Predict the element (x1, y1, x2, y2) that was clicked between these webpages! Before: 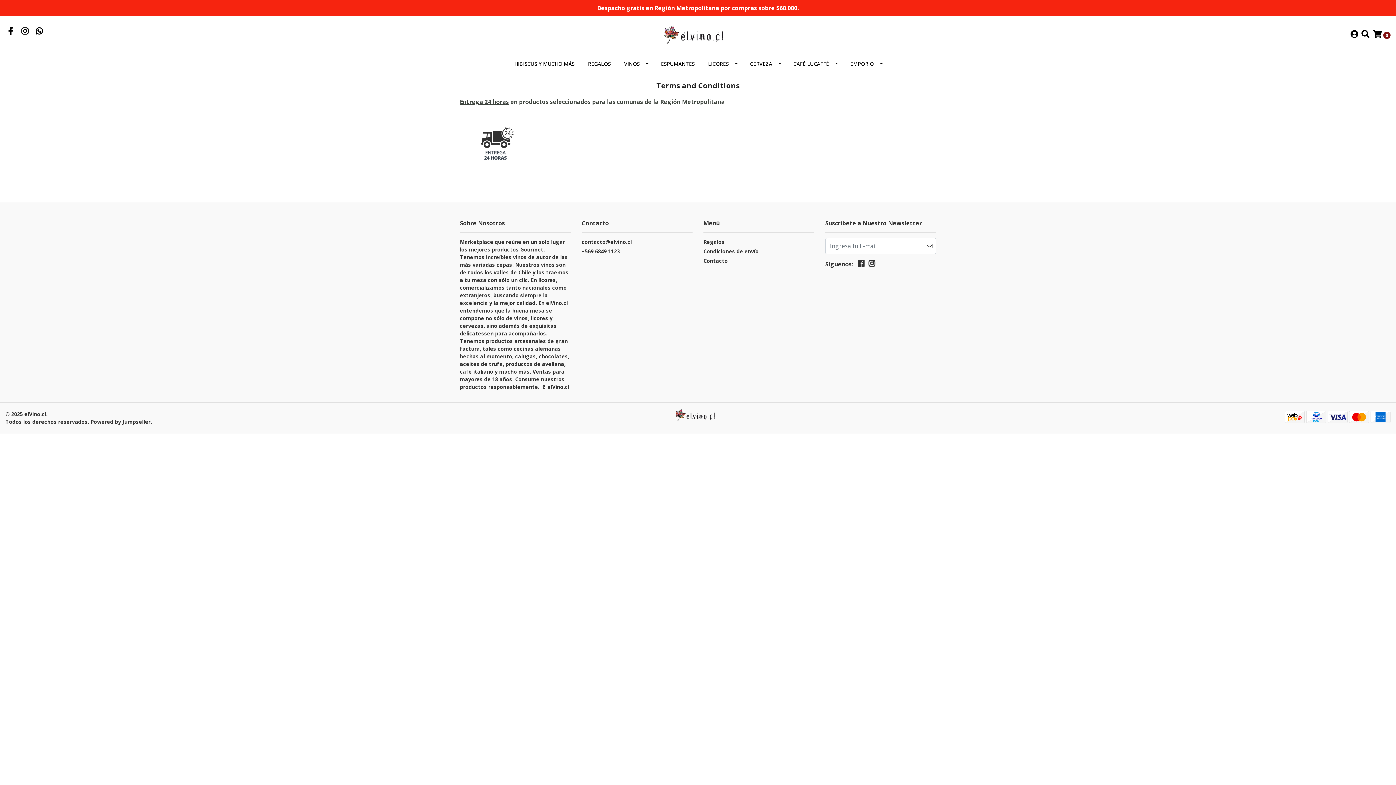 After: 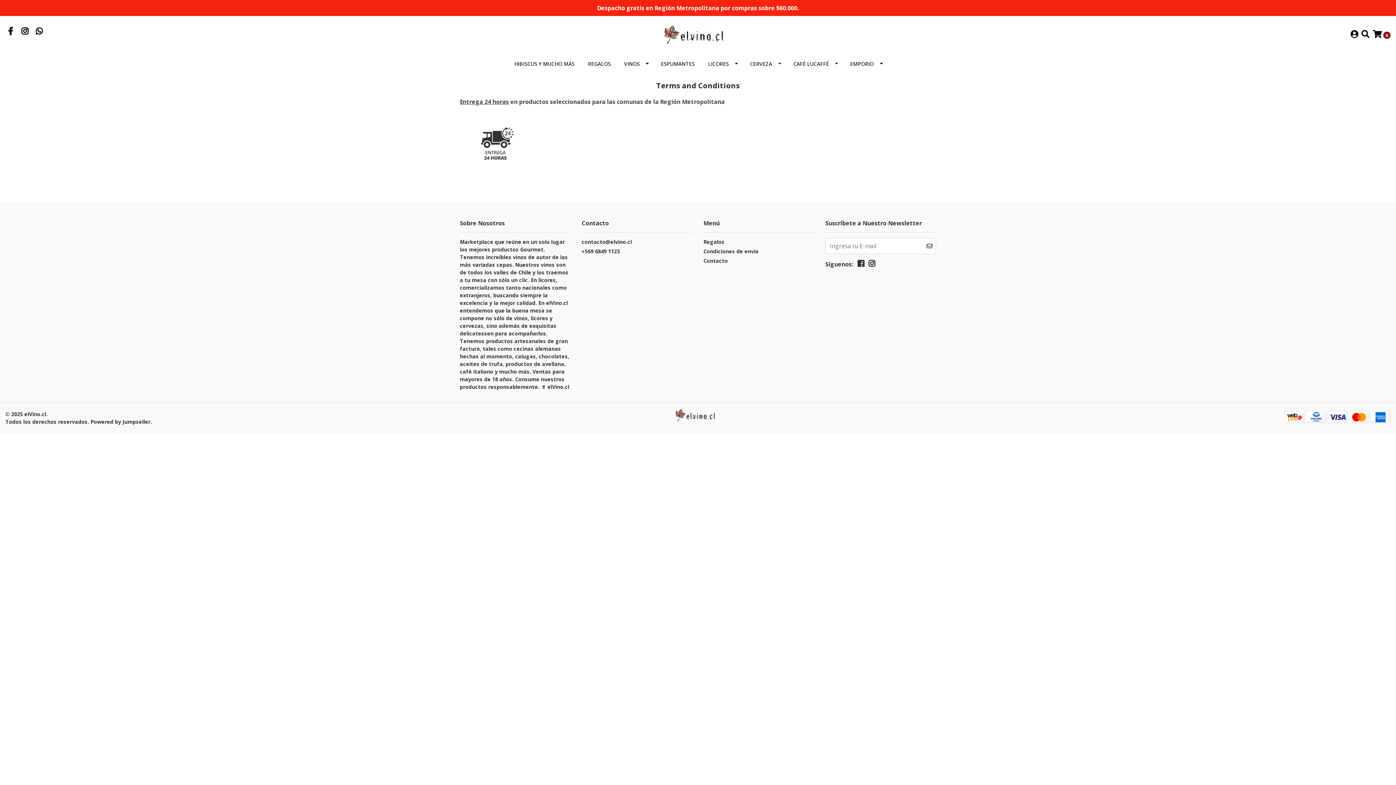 Action: bbox: (5, 27, 15, 35)